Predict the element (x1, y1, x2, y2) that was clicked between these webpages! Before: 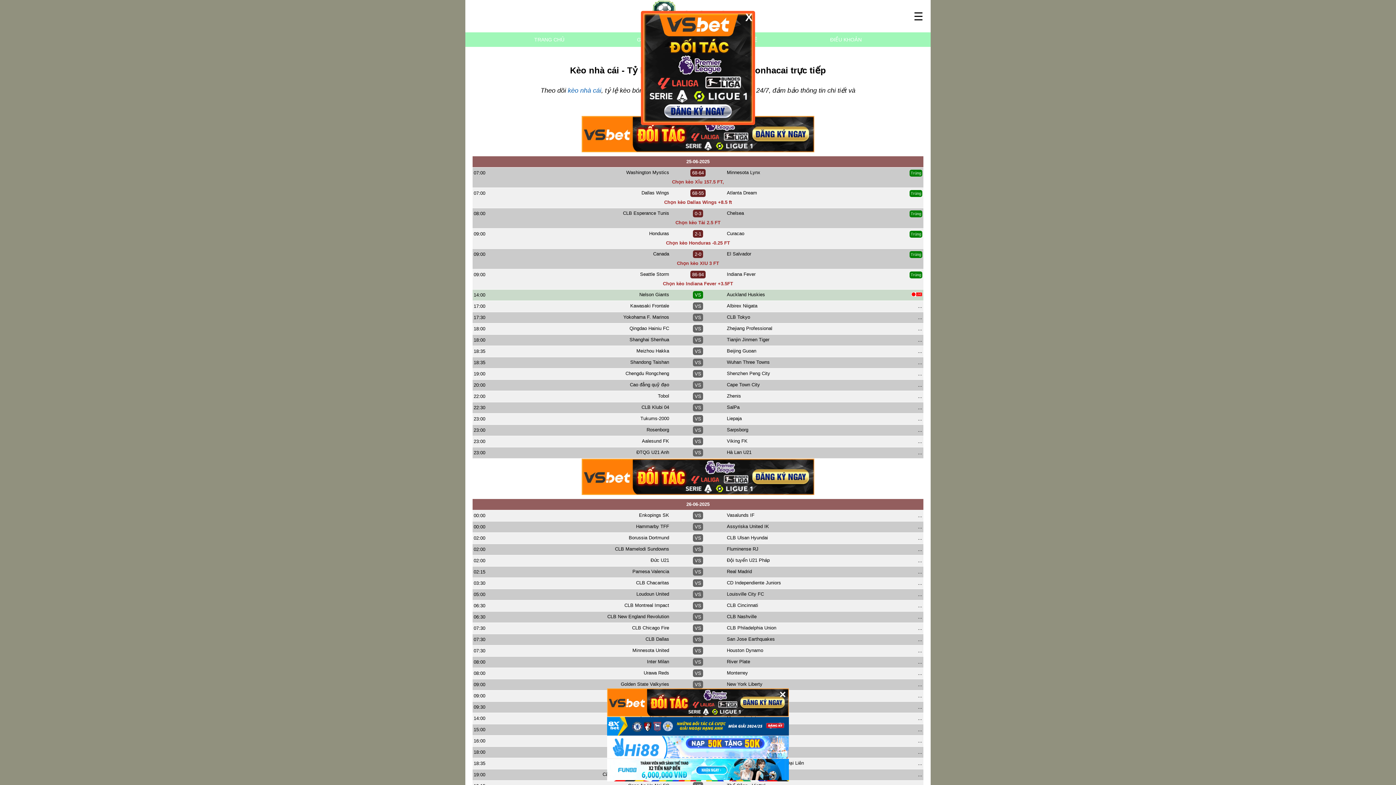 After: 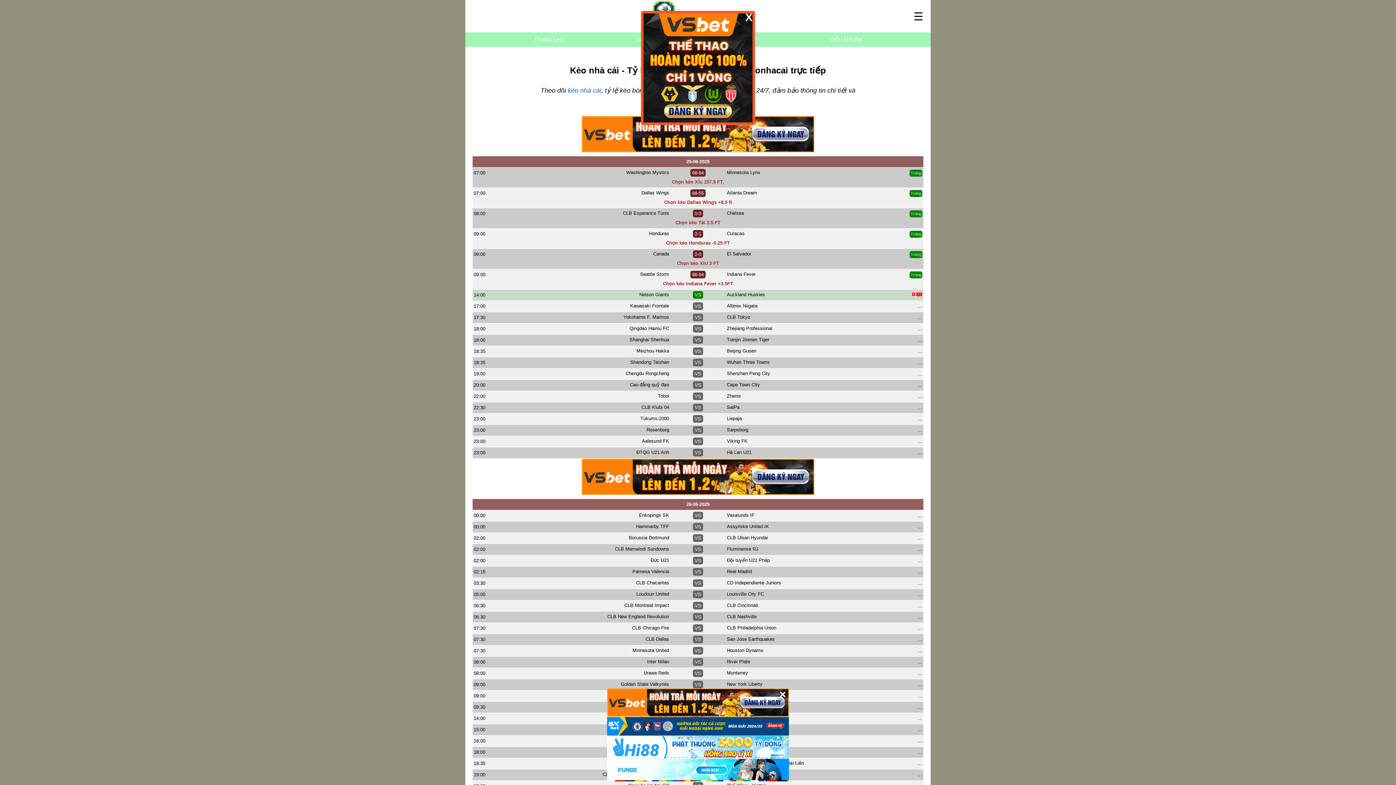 Action: bbox: (472, 458, 923, 499)